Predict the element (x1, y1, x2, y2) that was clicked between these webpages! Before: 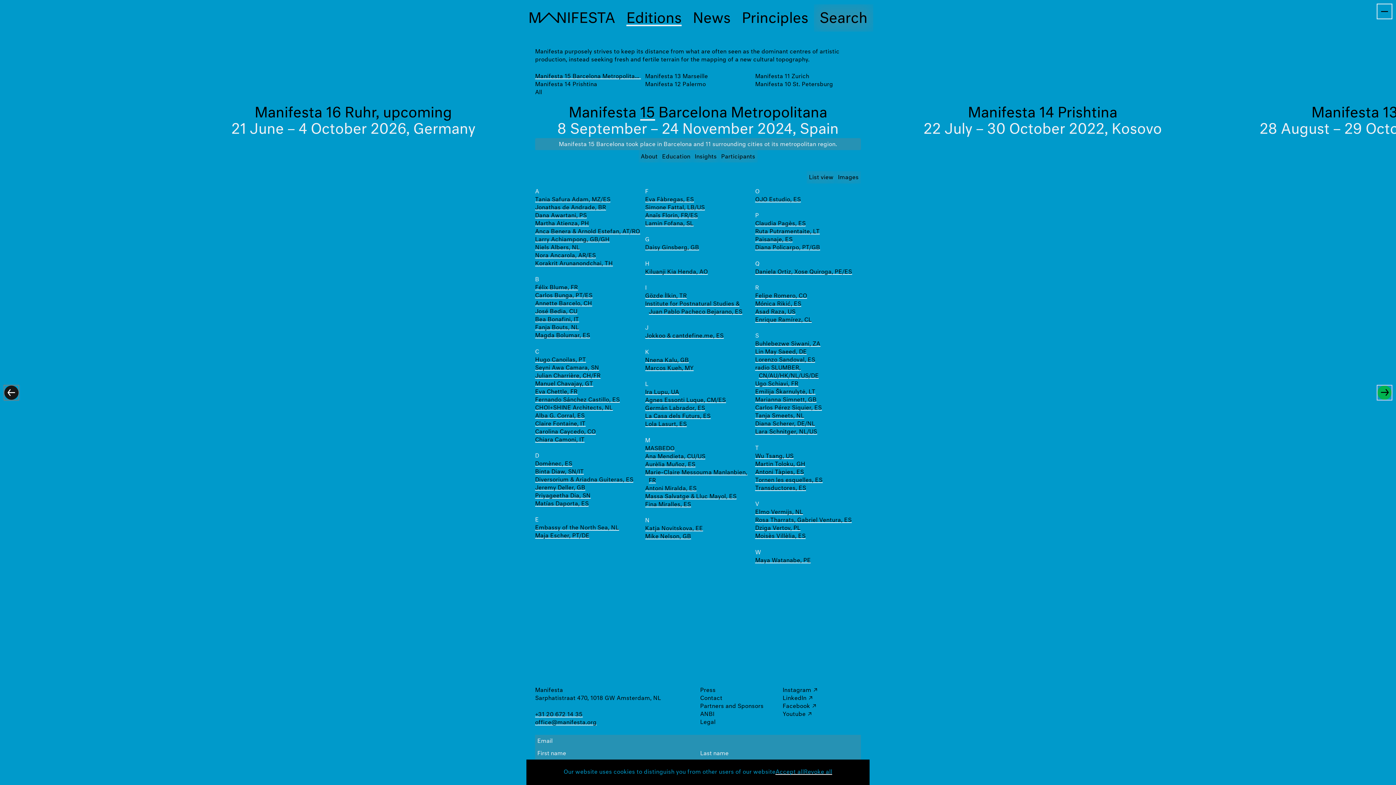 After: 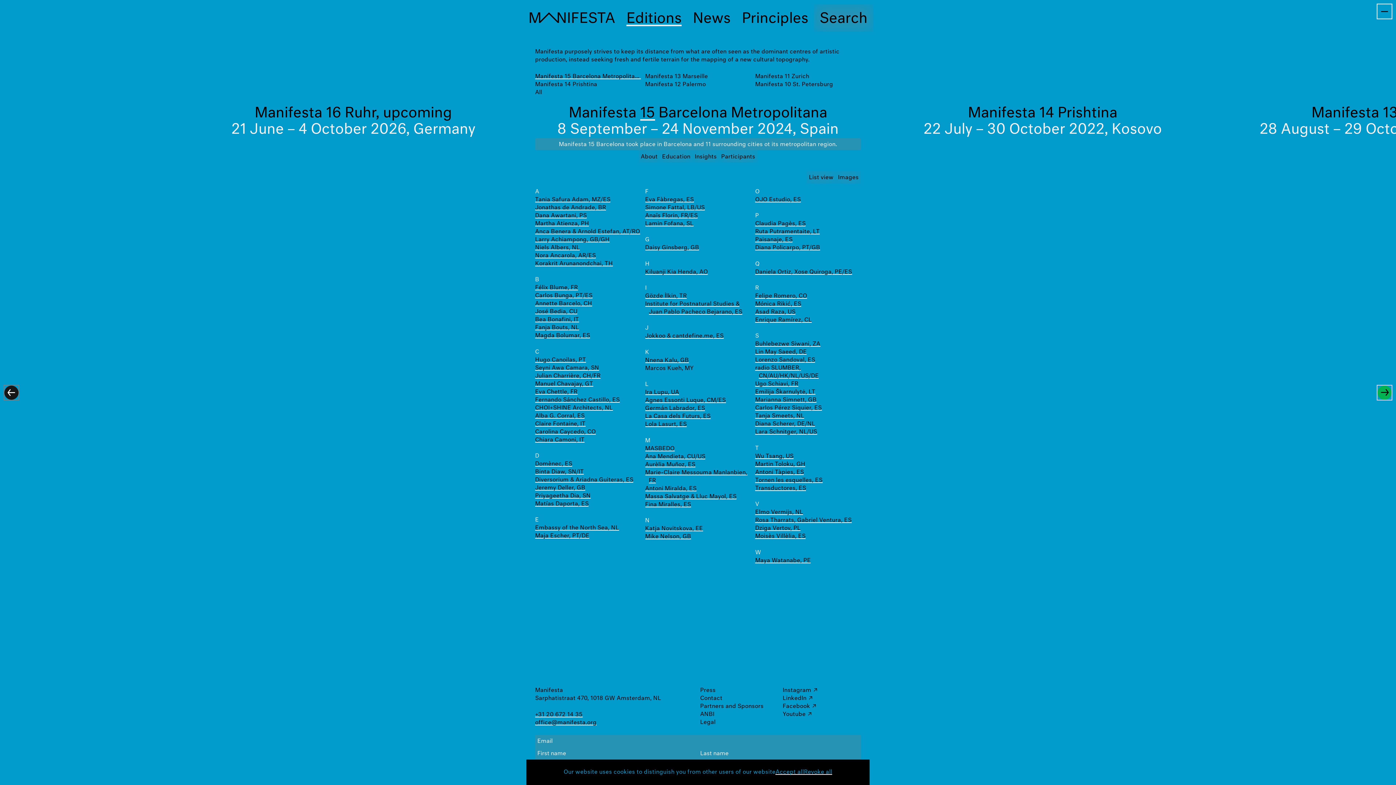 Action: bbox: (645, 365, 693, 371) label: Marcos Kueh, MY